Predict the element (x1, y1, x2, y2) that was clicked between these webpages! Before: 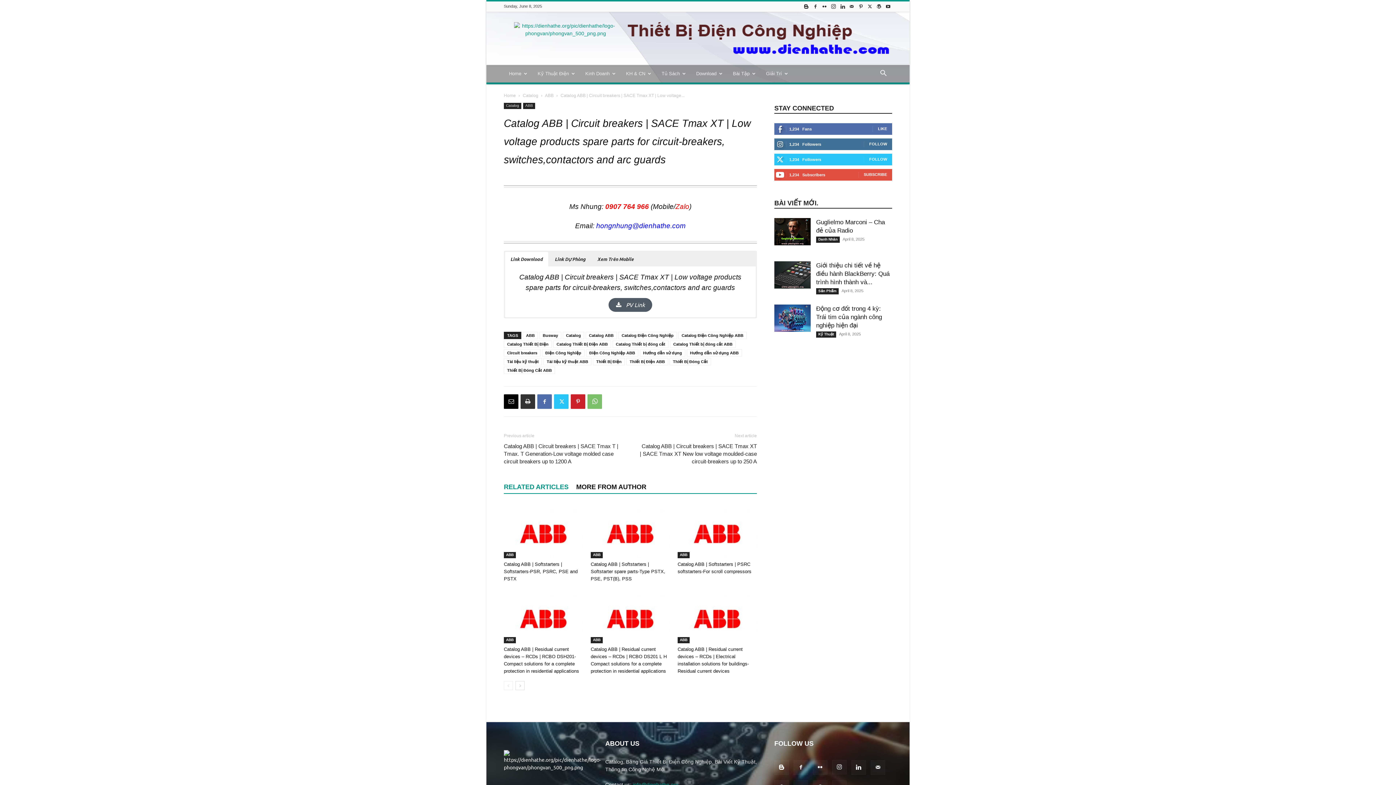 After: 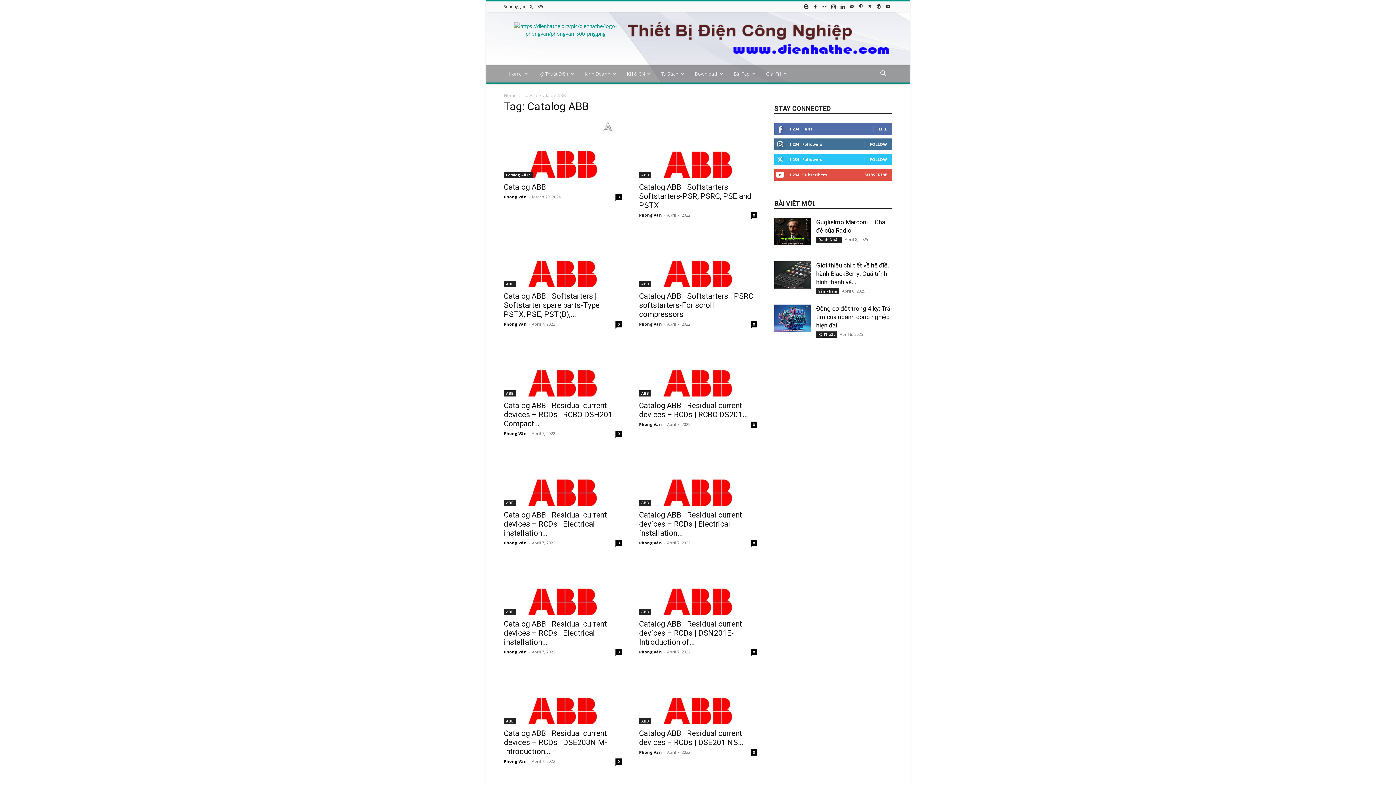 Action: bbox: (585, 332, 617, 339) label: Catalog ABB